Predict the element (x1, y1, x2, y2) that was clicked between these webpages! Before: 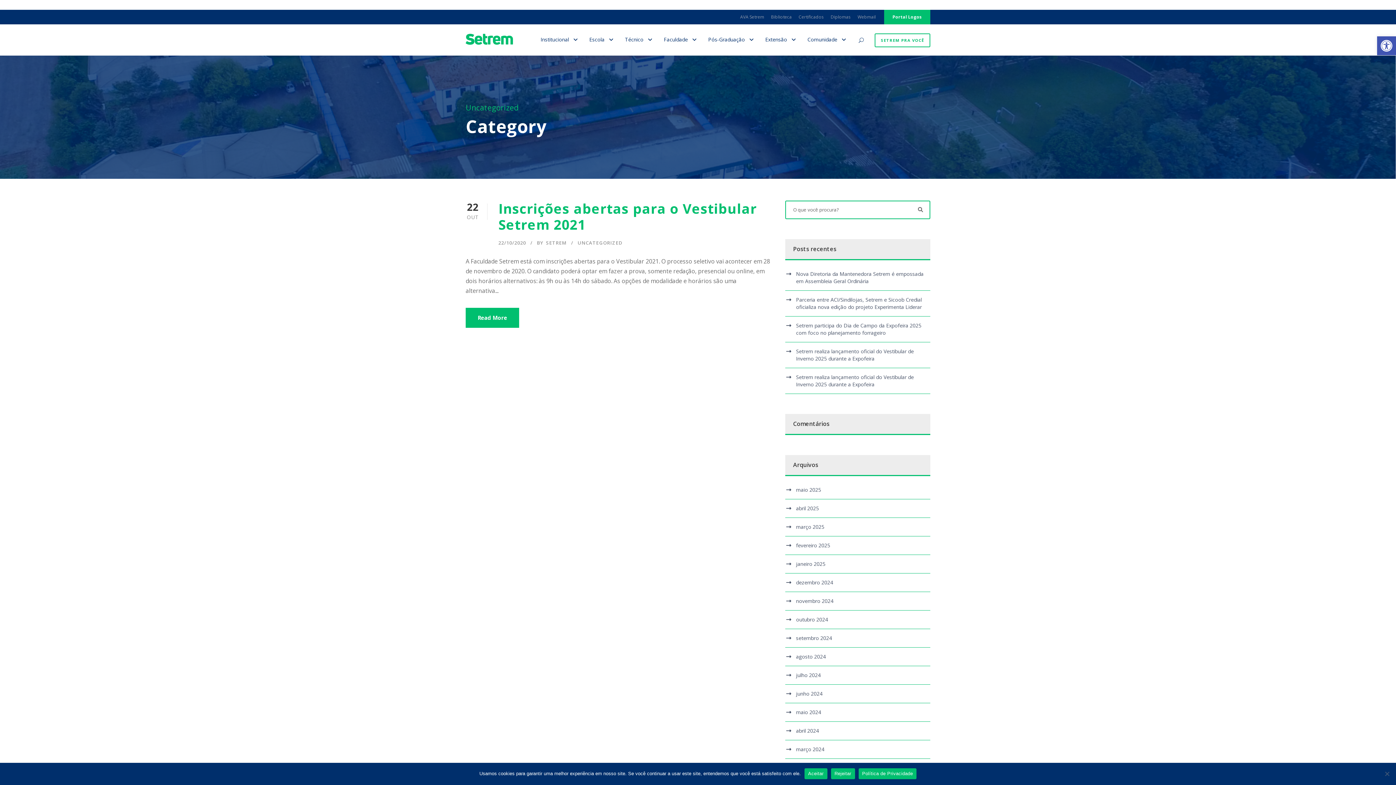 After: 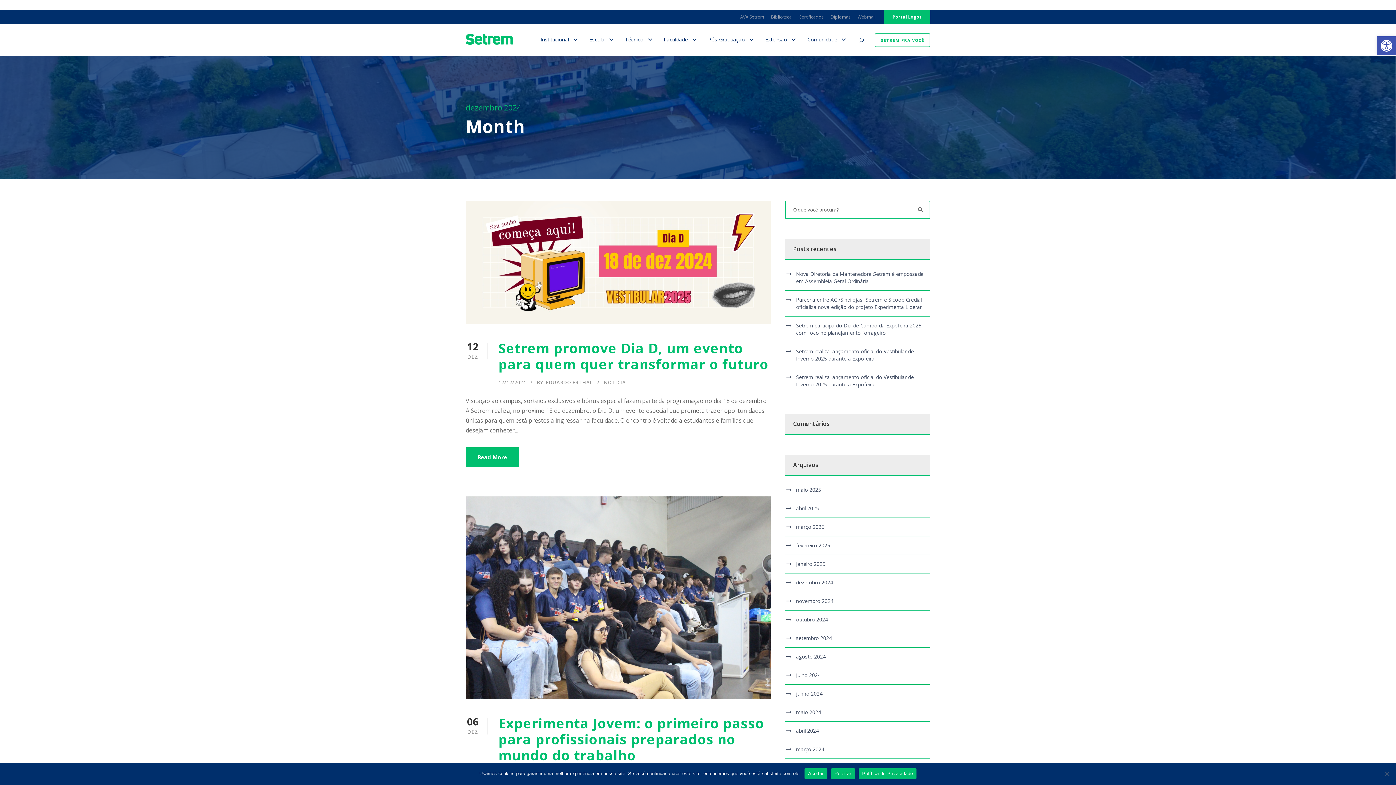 Action: label: dezembro 2024 bbox: (796, 579, 833, 586)